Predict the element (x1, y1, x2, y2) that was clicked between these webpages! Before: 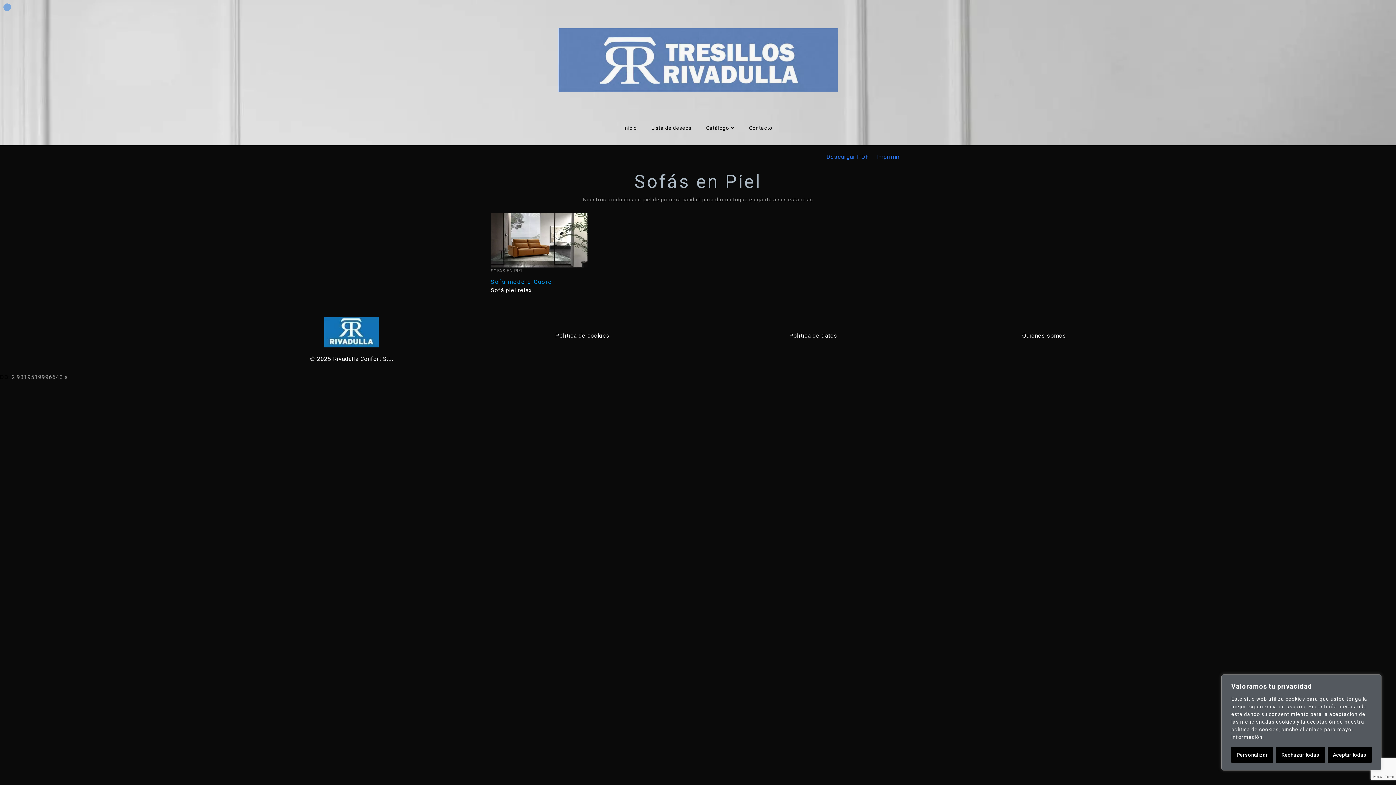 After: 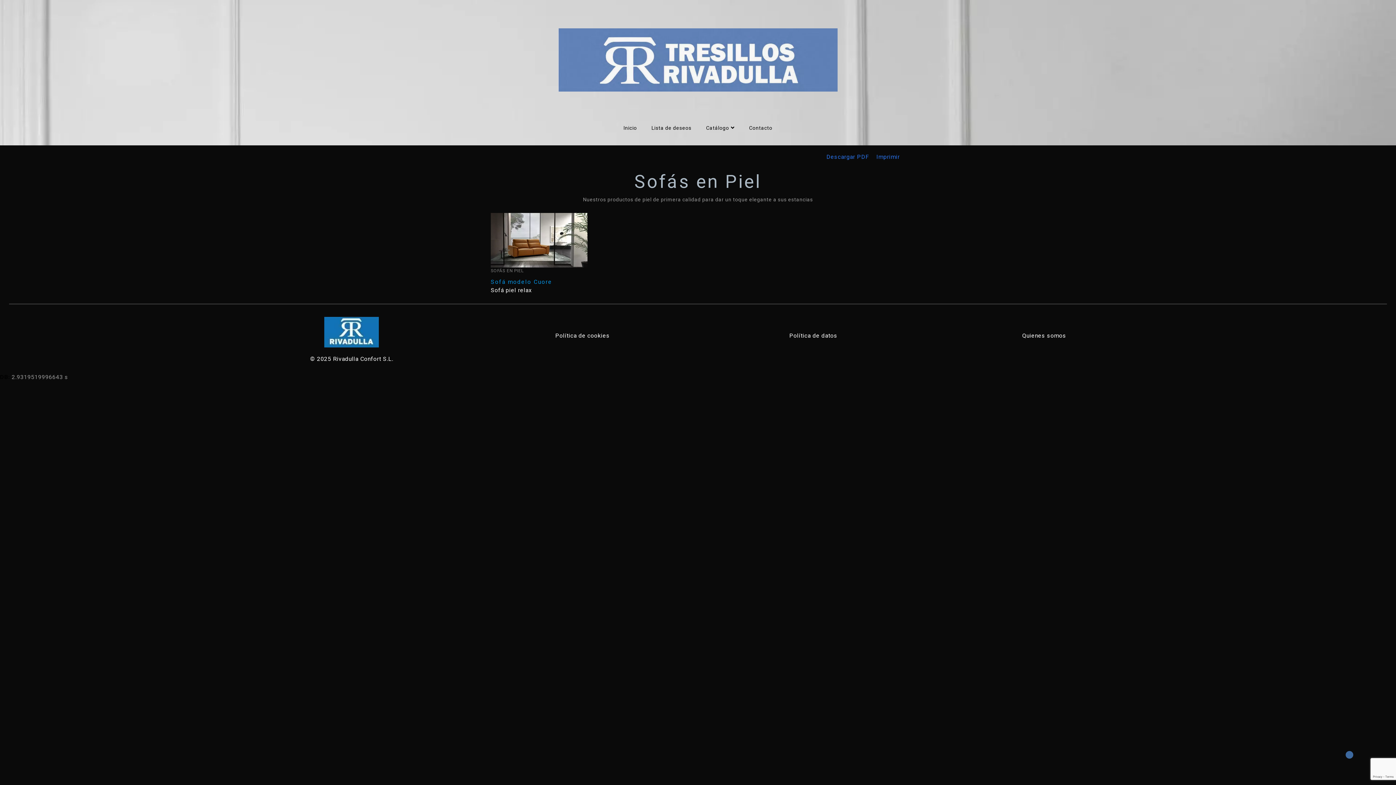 Action: bbox: (1327, 747, 1371, 763) label: Aceptar todas